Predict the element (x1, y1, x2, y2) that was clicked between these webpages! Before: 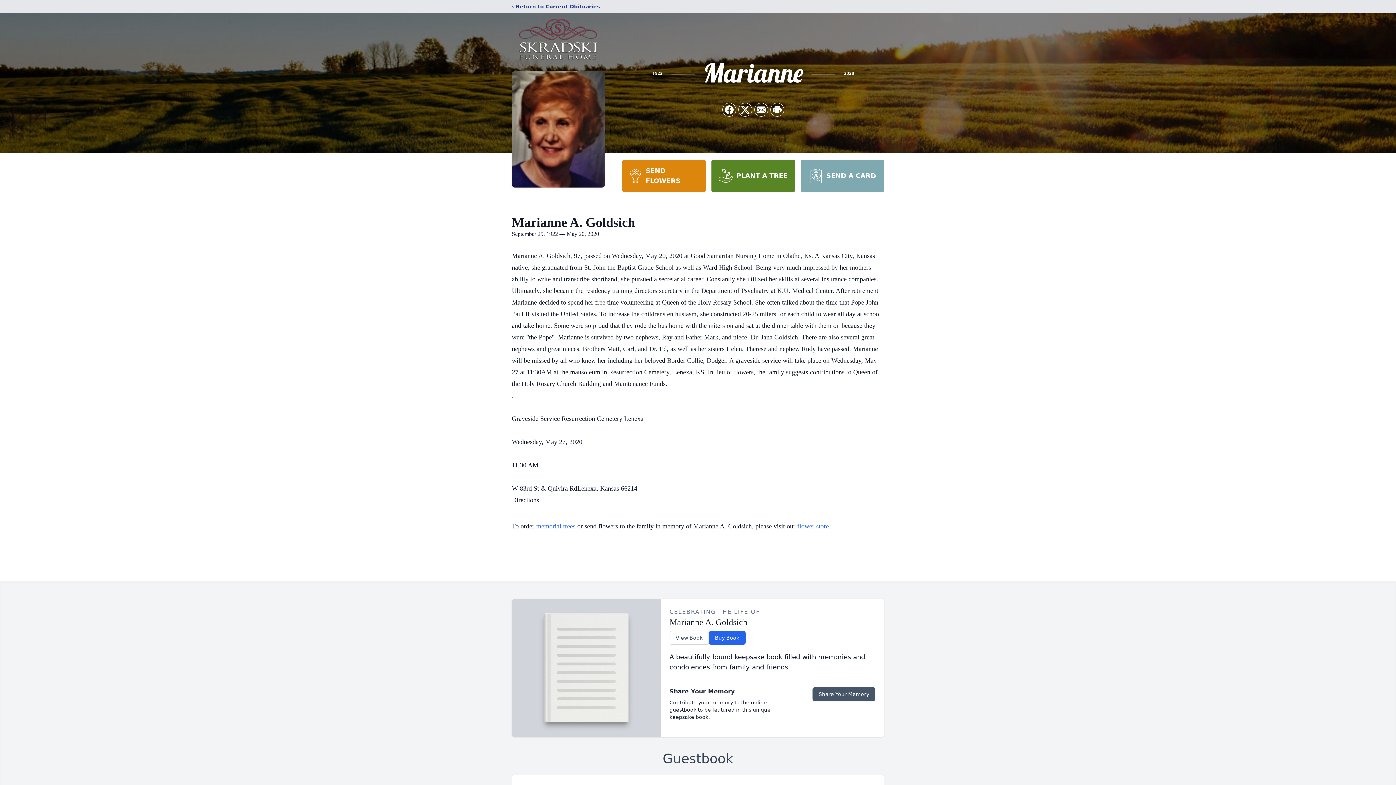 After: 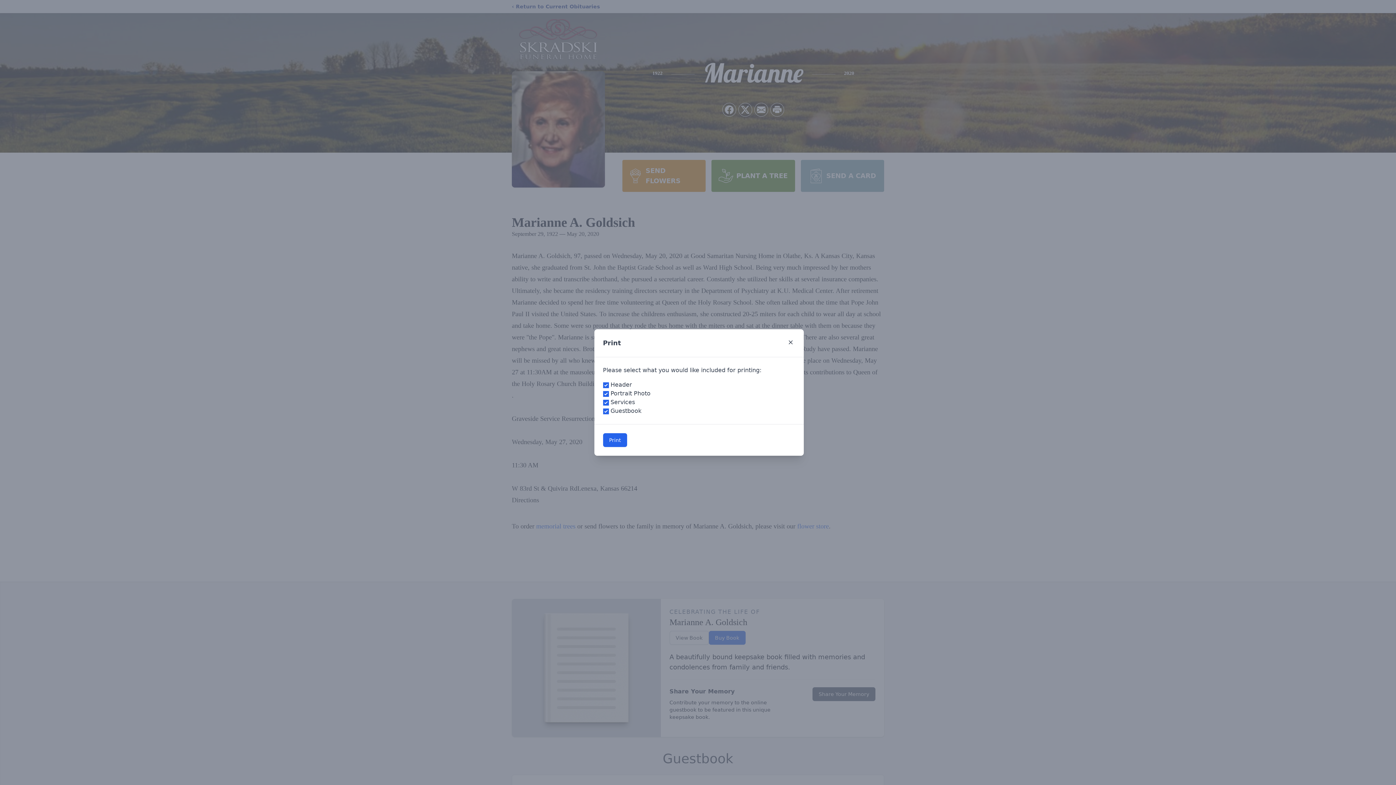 Action: bbox: (770, 103, 784, 116) label: Print Obituary